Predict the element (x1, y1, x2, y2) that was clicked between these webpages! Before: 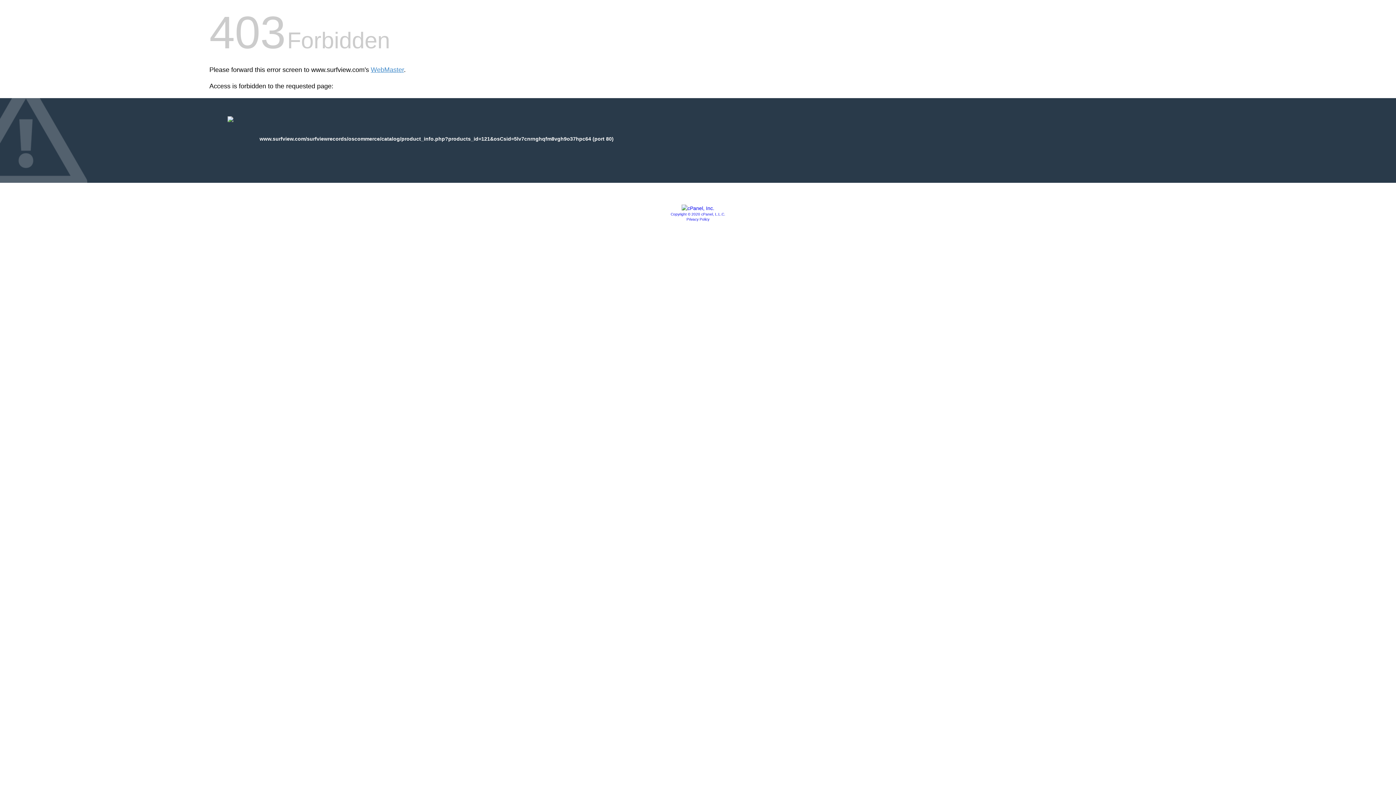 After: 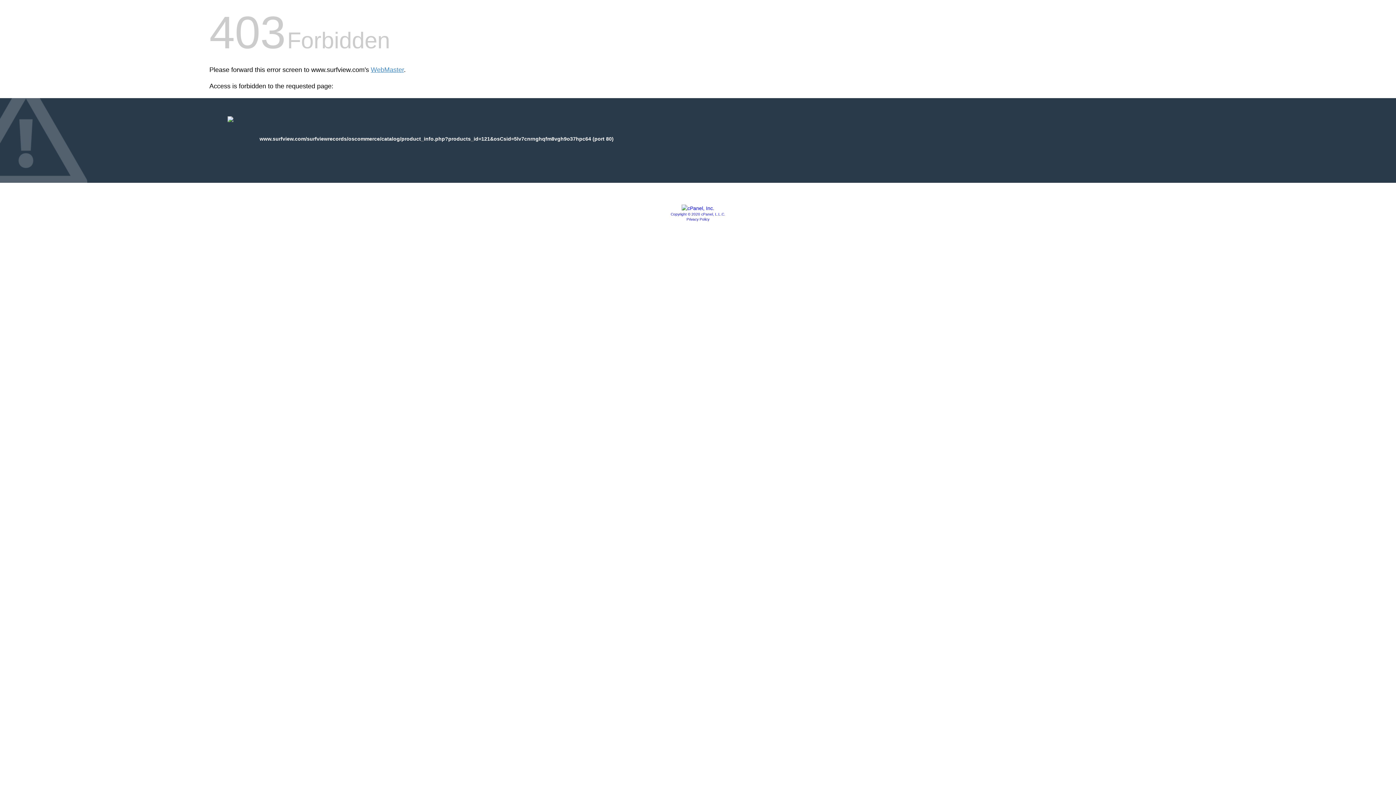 Action: bbox: (681, 205, 714, 211)